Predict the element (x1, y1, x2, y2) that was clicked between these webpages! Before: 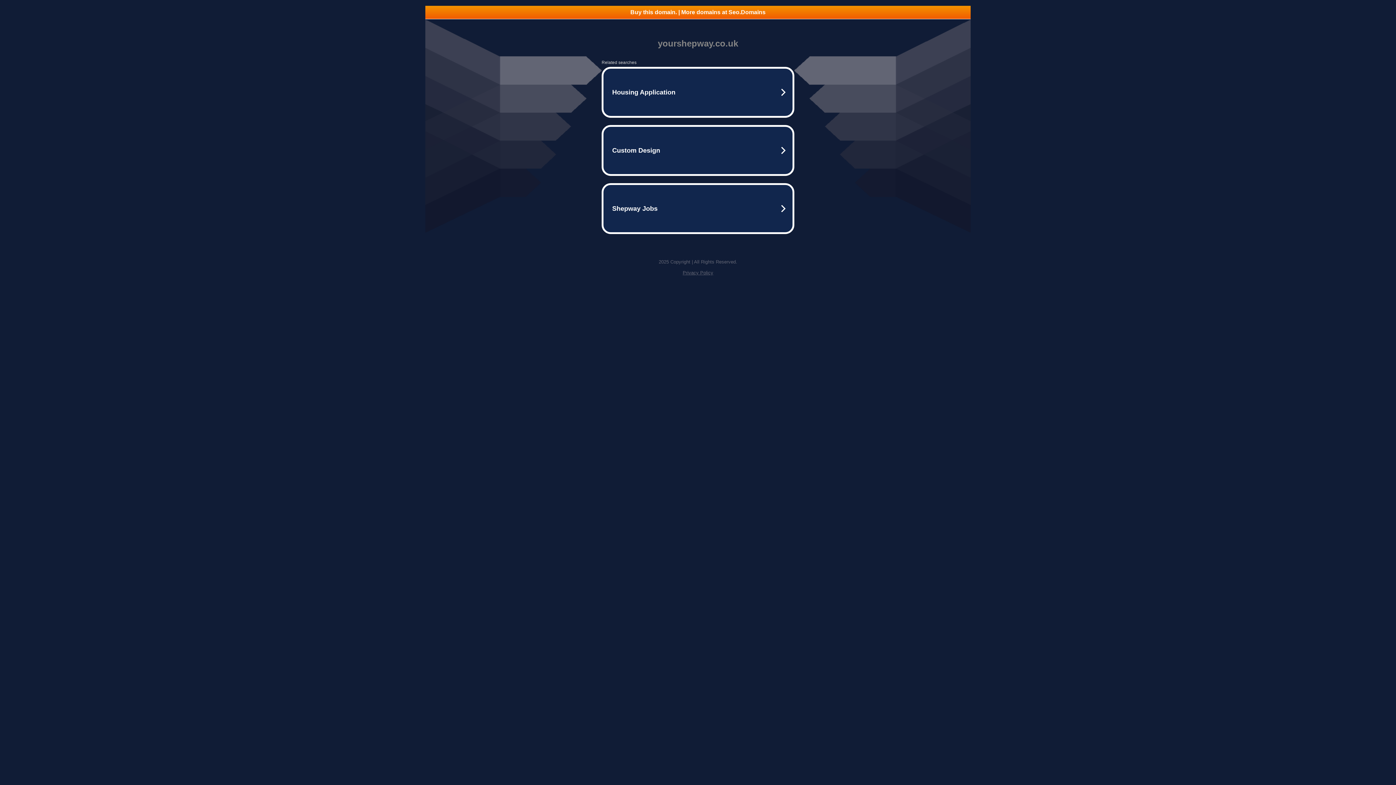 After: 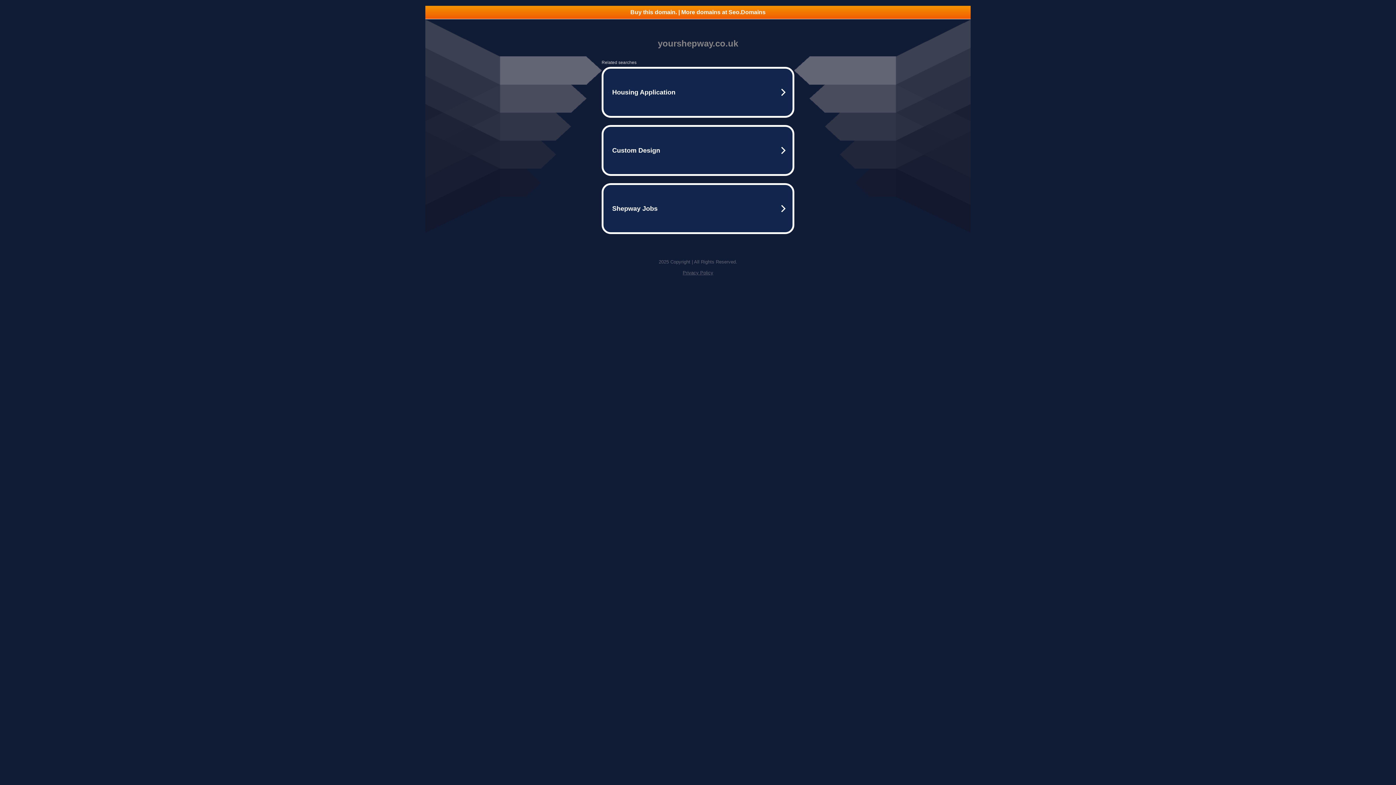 Action: bbox: (425, 5, 970, 18) label: Buy this domain. | More domains at Seo.Domains